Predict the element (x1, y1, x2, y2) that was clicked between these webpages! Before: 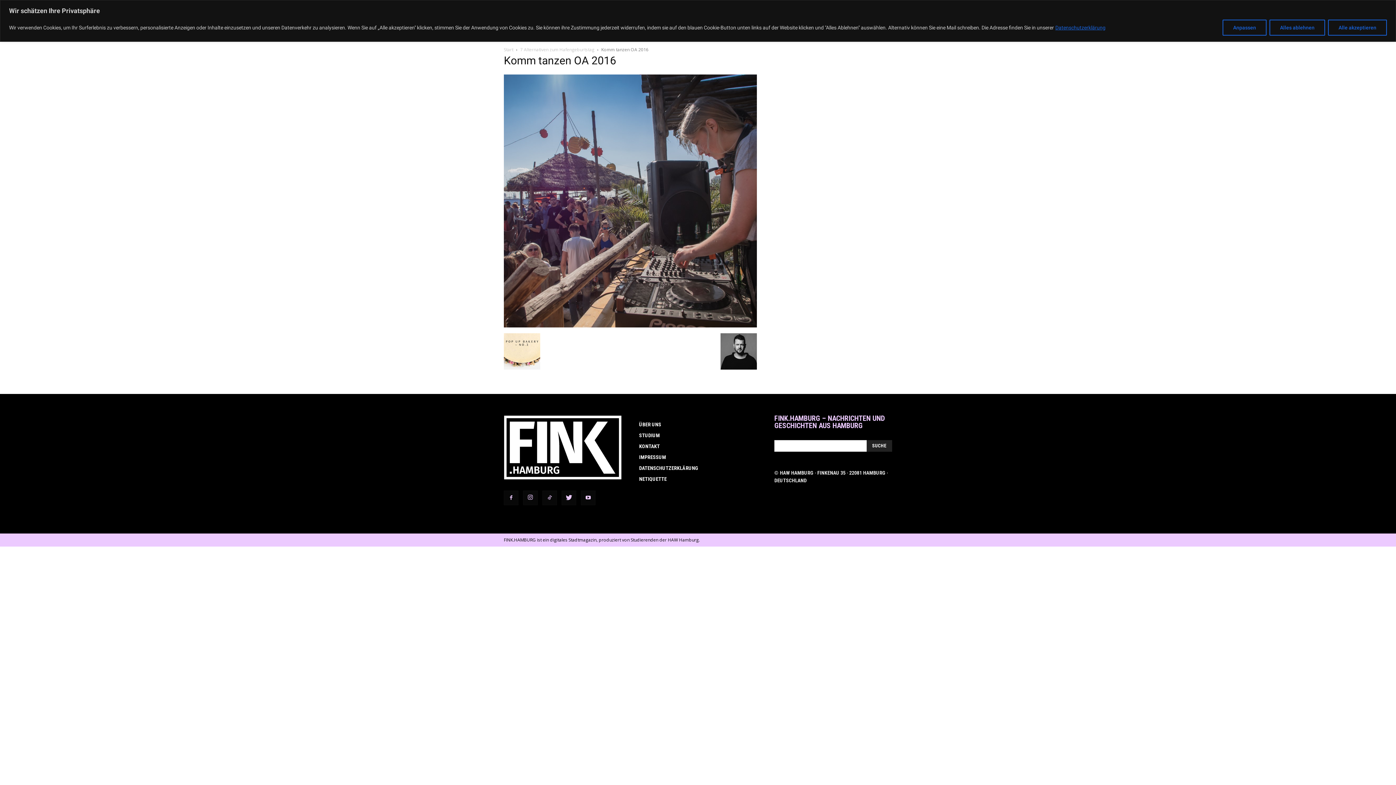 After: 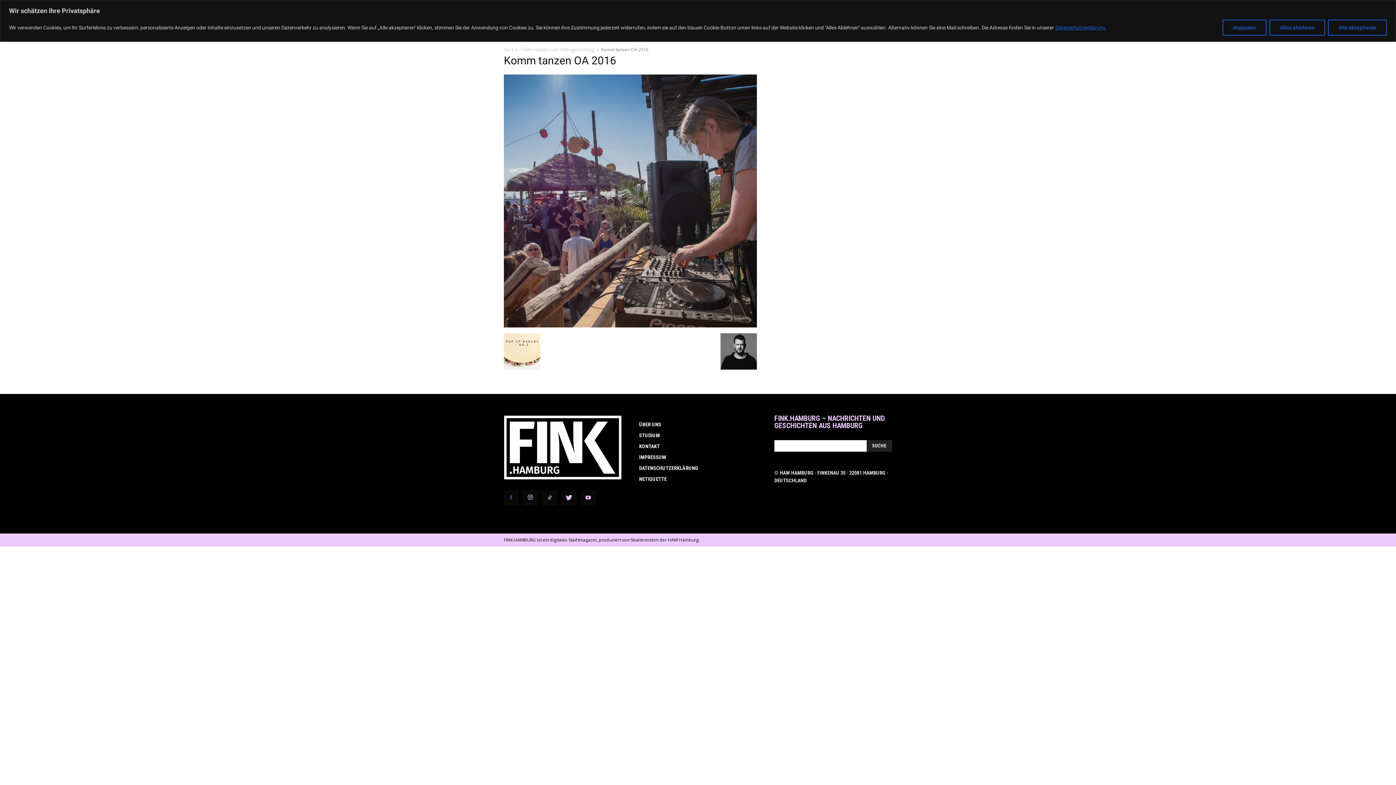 Action: bbox: (504, 490, 518, 505)